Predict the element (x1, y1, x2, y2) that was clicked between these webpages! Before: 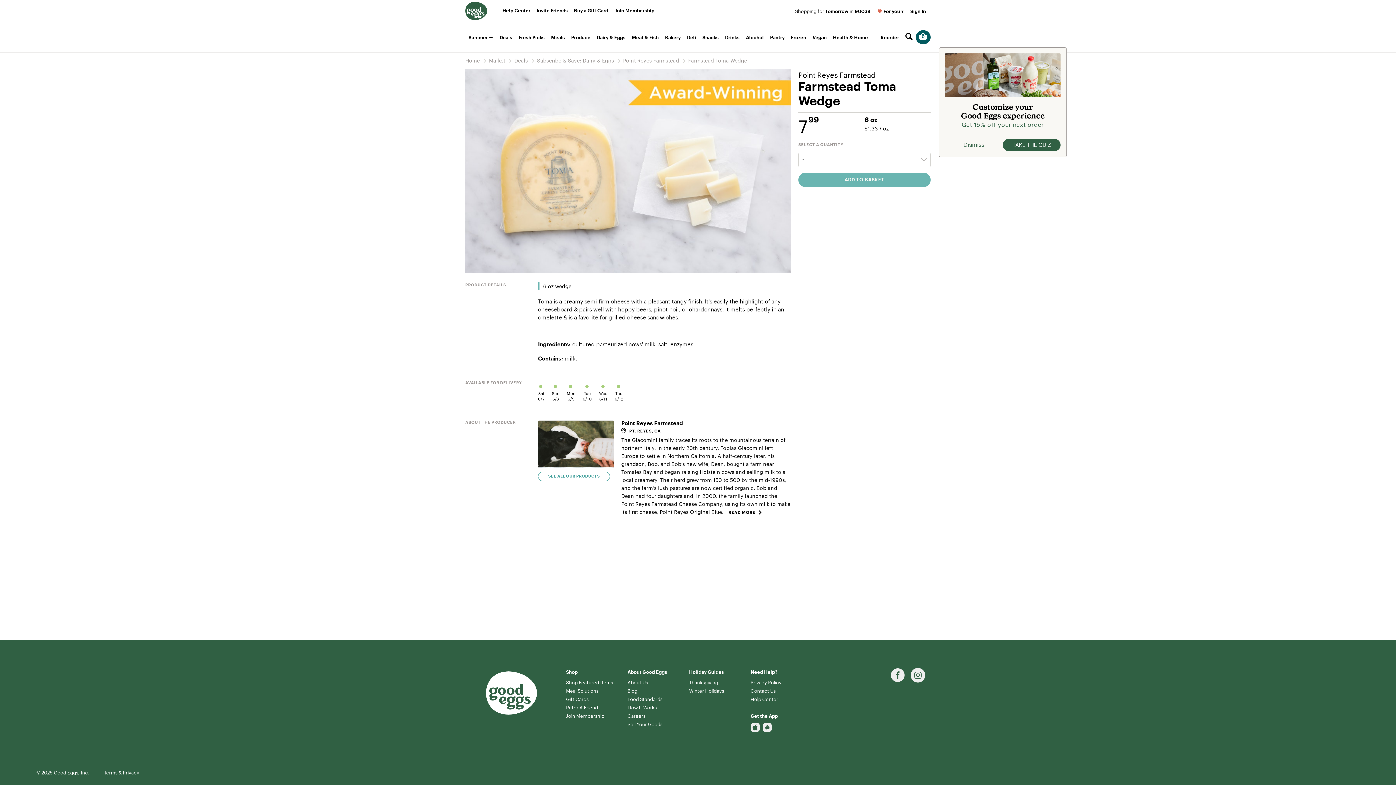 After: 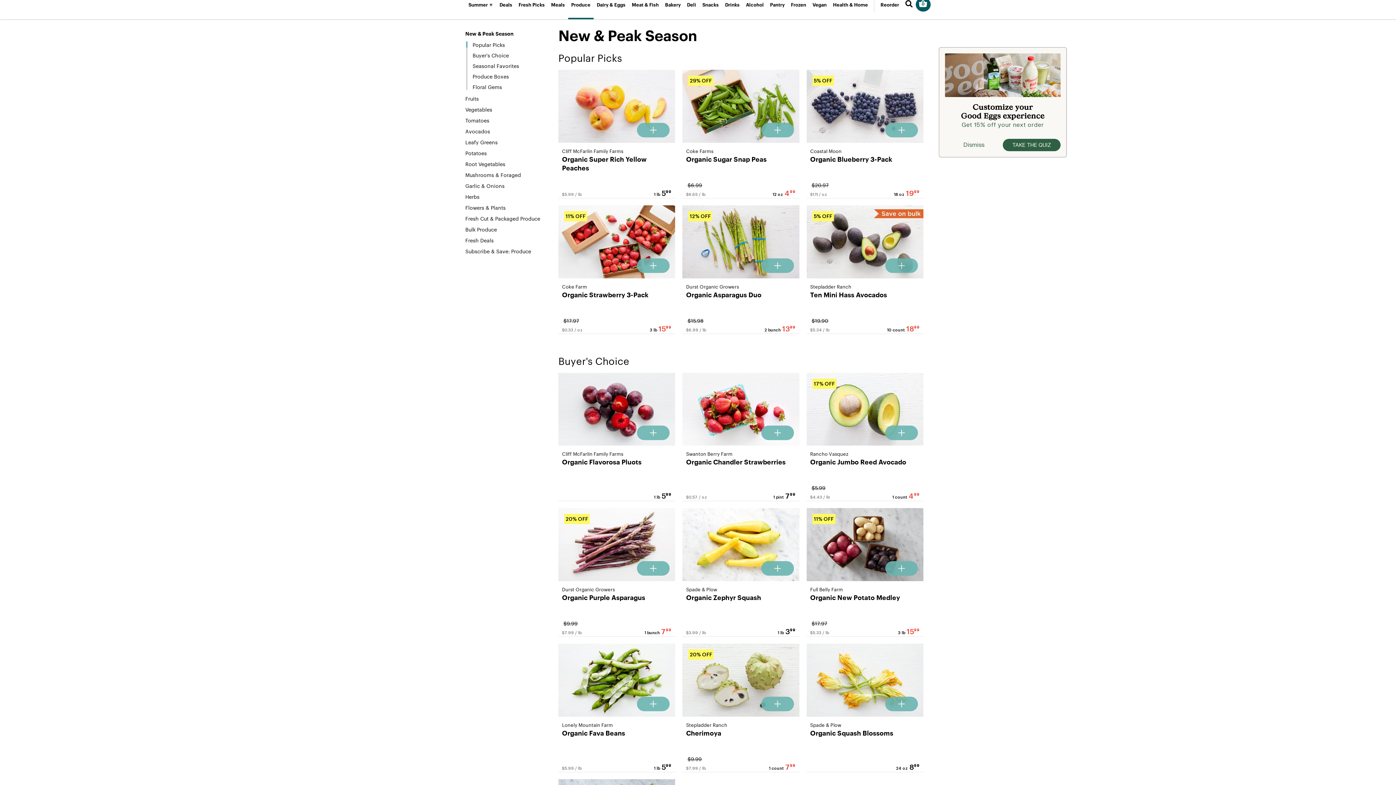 Action: bbox: (566, 679, 613, 685) label: Shop Featured Items